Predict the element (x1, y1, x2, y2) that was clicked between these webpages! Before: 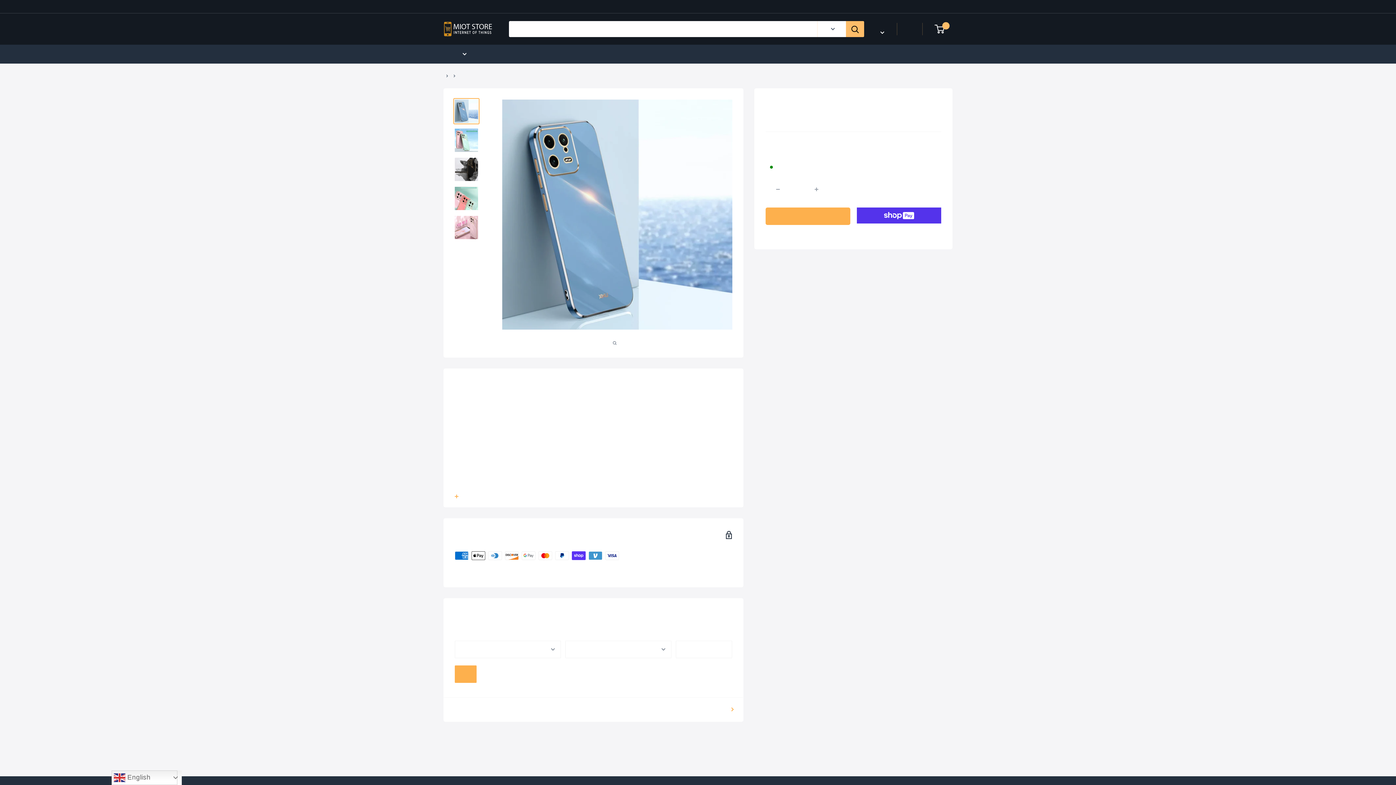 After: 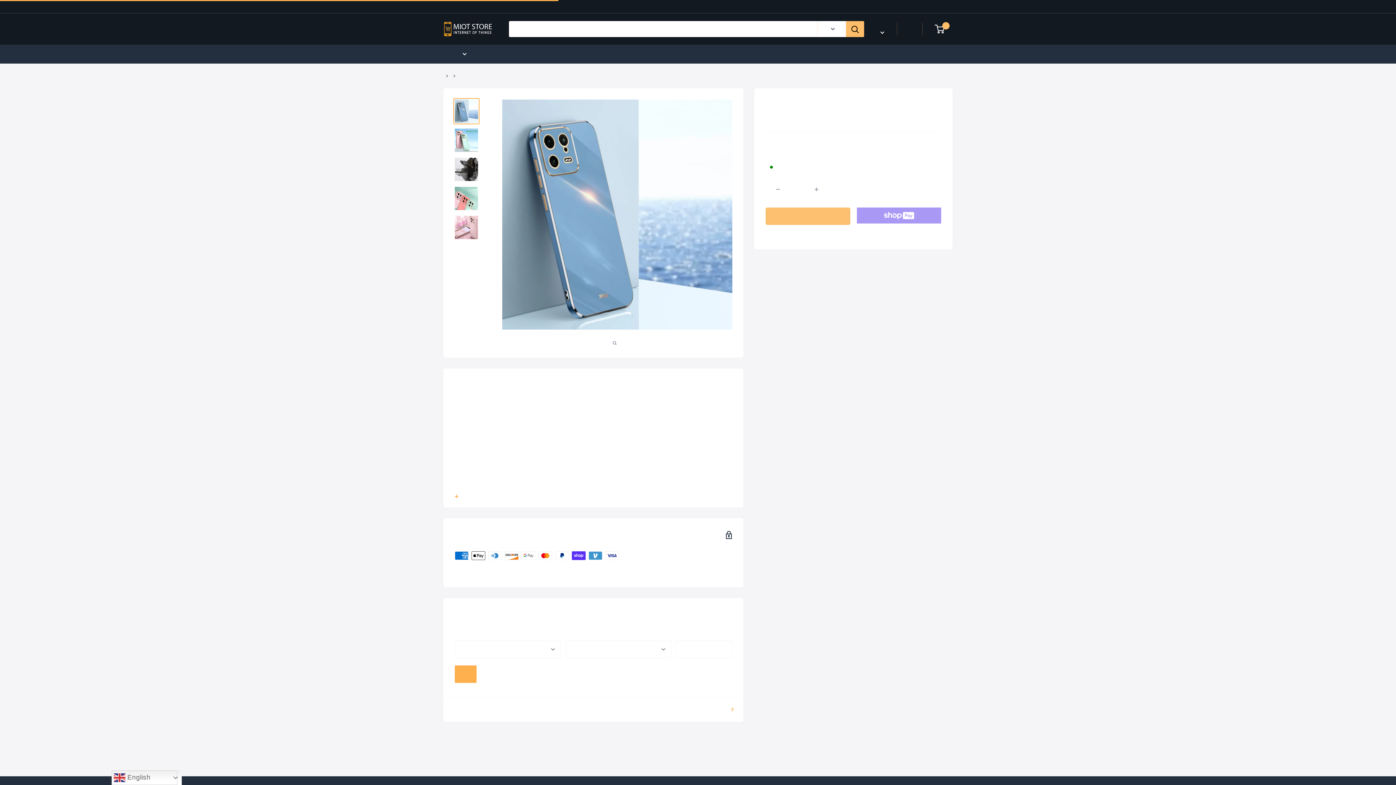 Action: label: Add to cart bbox: (765, 207, 850, 225)